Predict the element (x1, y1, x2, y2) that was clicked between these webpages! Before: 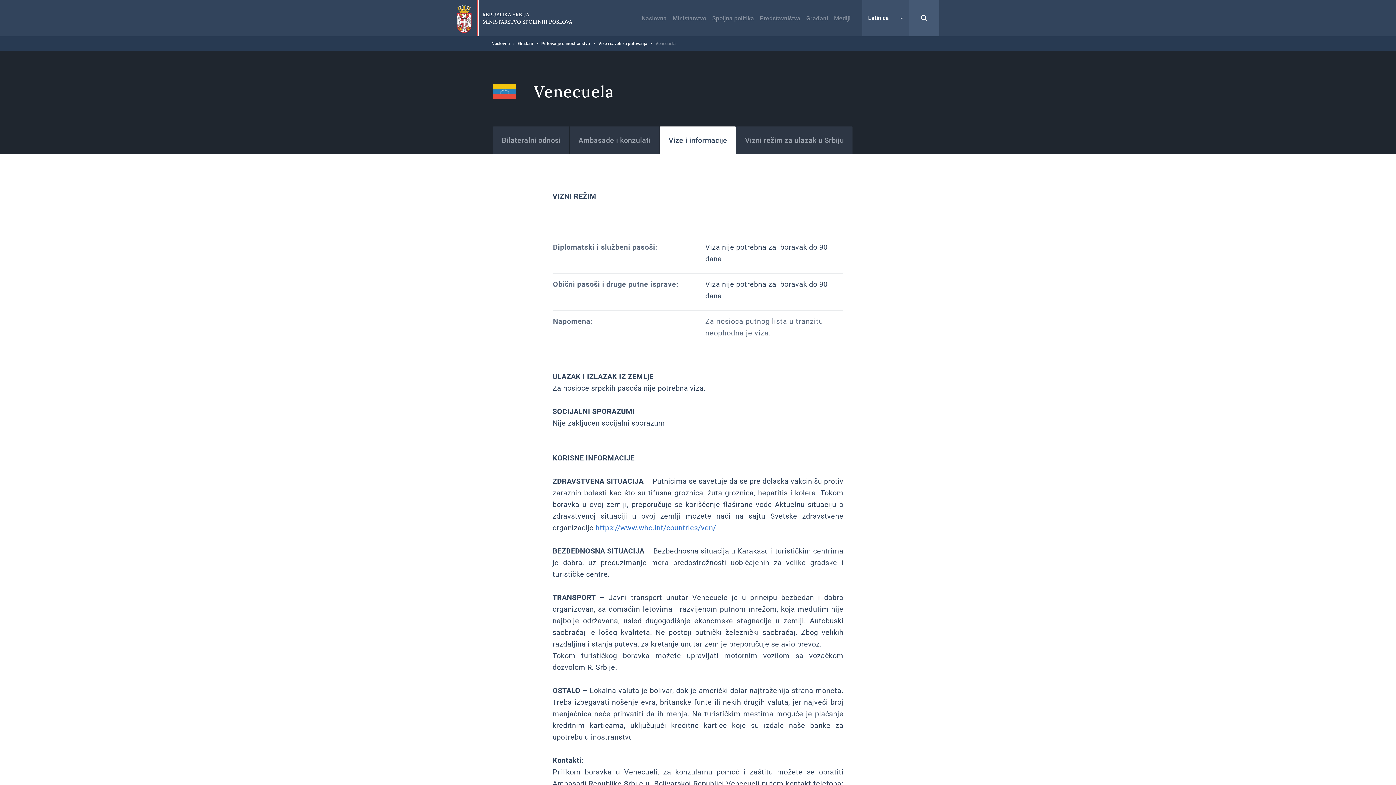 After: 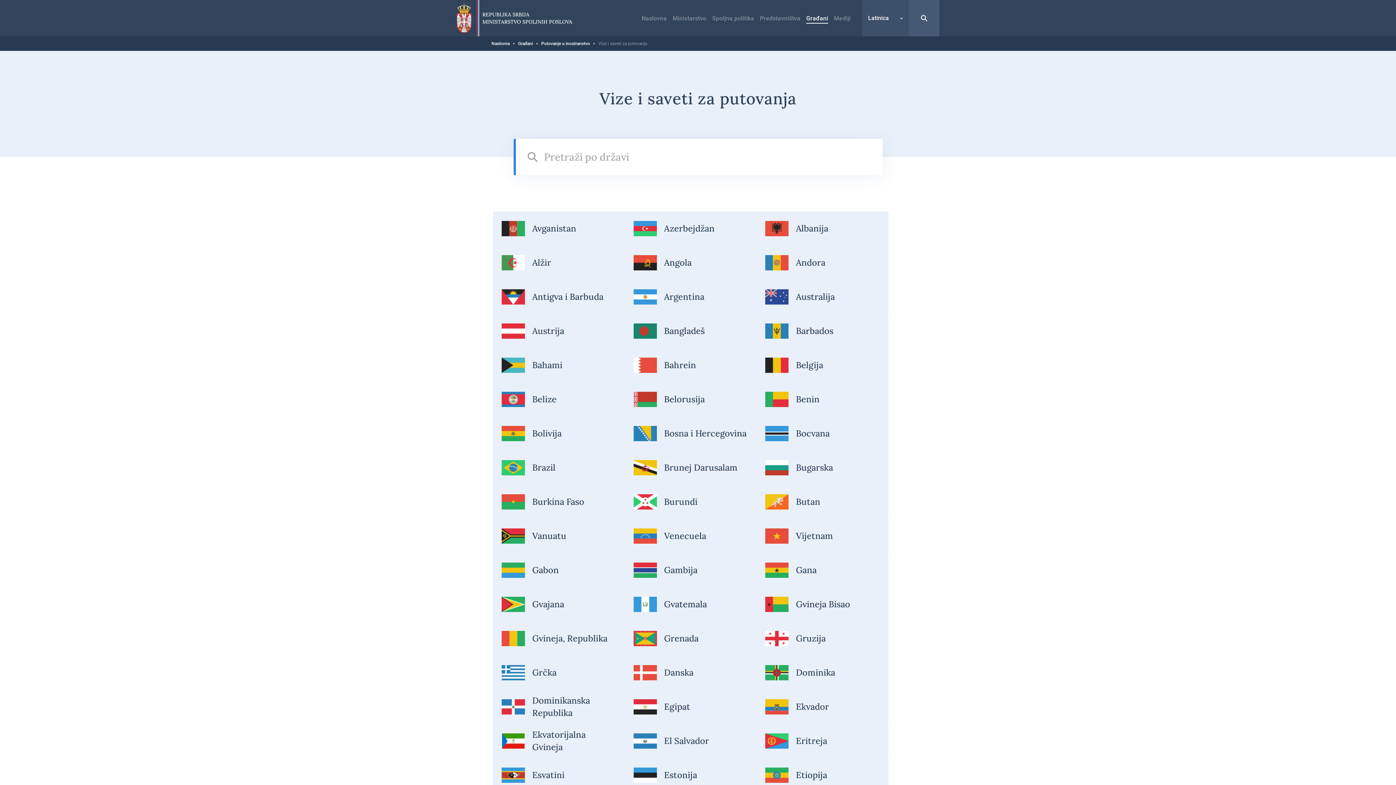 Action: label: Vize i saveti za putovanja bbox: (598, 41, 647, 46)